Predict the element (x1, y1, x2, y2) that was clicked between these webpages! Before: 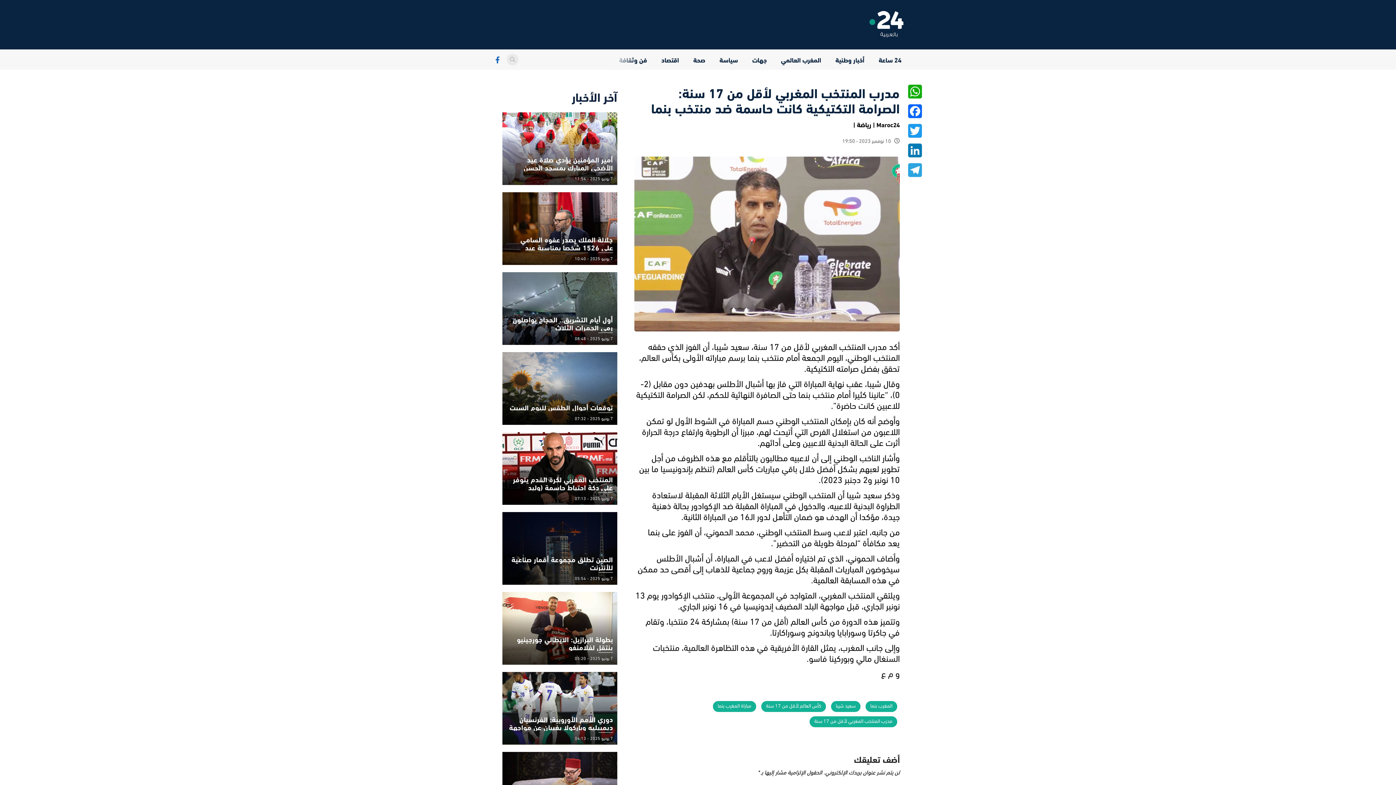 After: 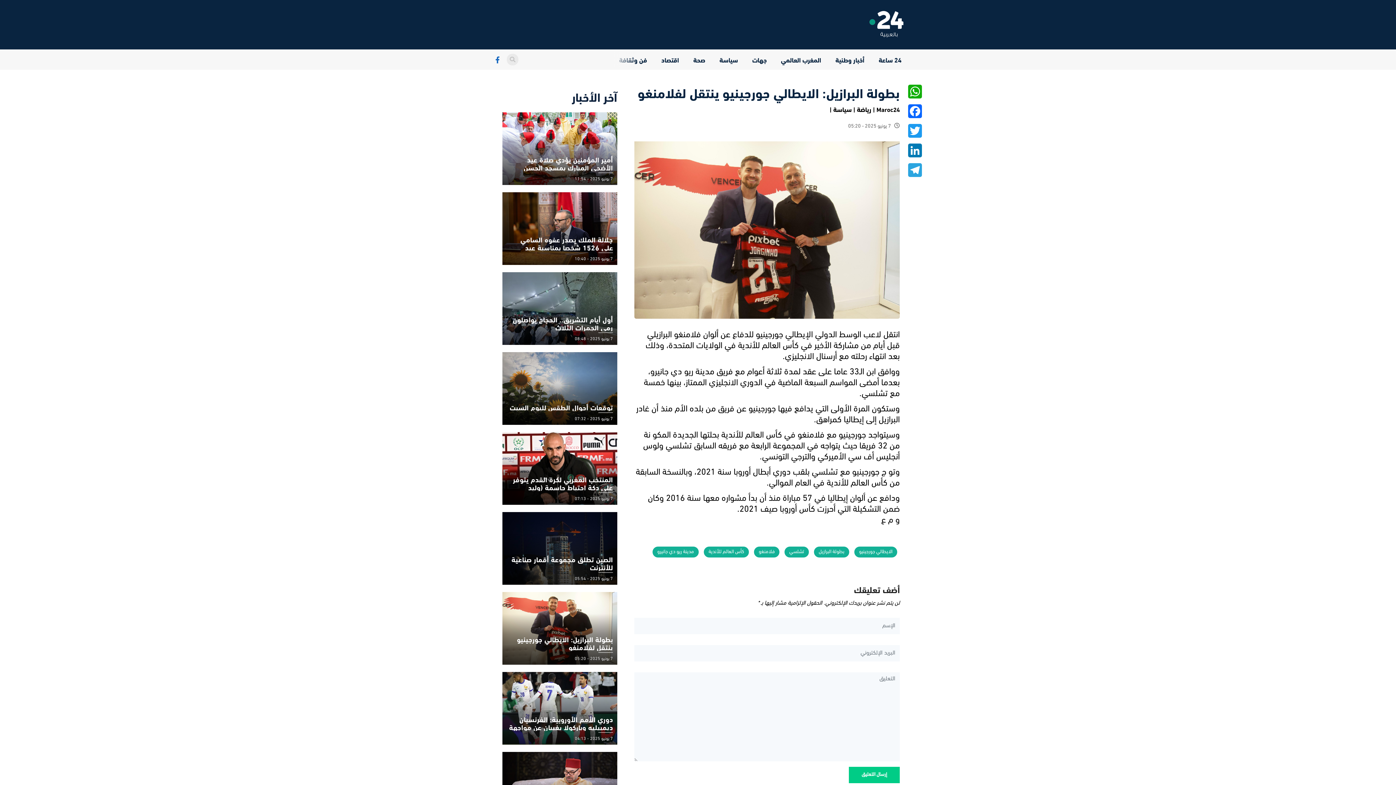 Action: bbox: (502, 592, 617, 665)